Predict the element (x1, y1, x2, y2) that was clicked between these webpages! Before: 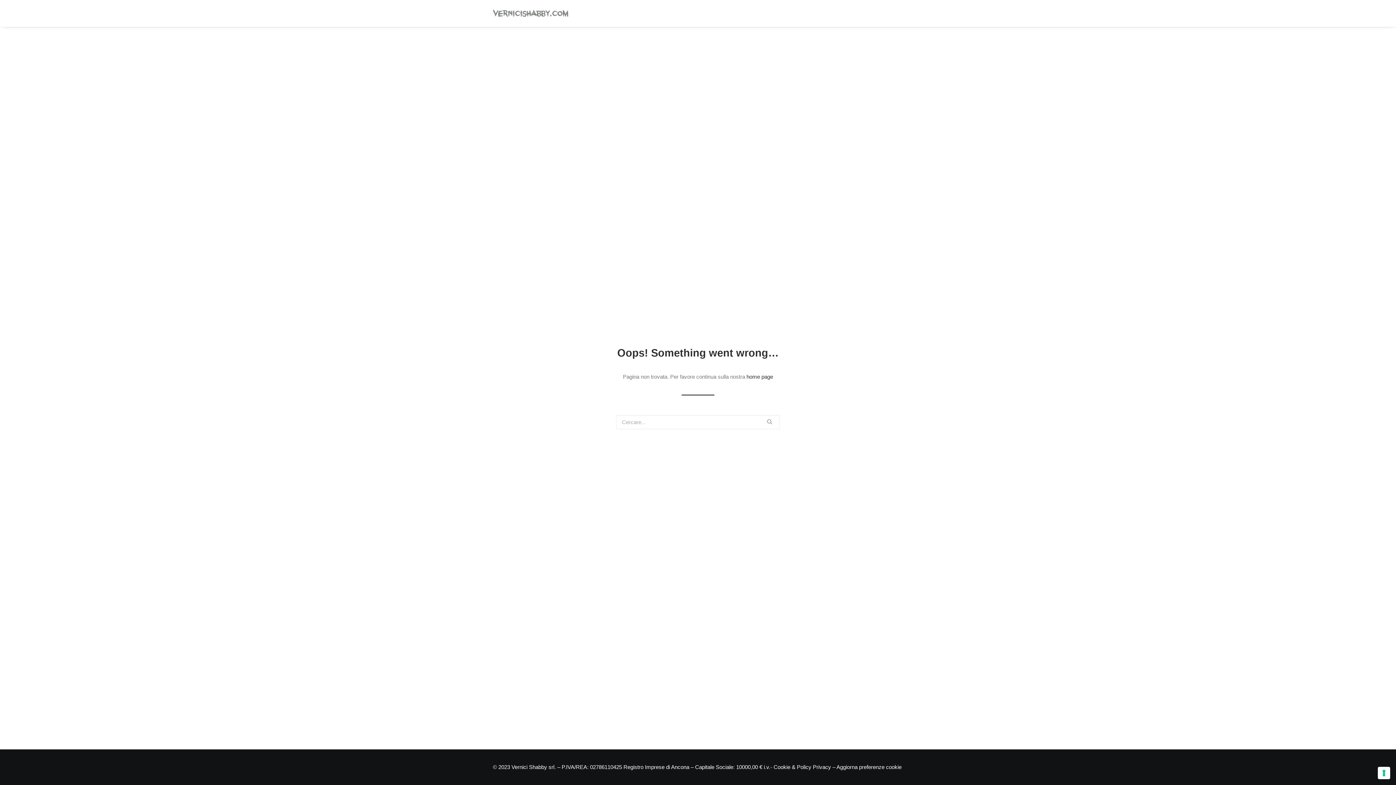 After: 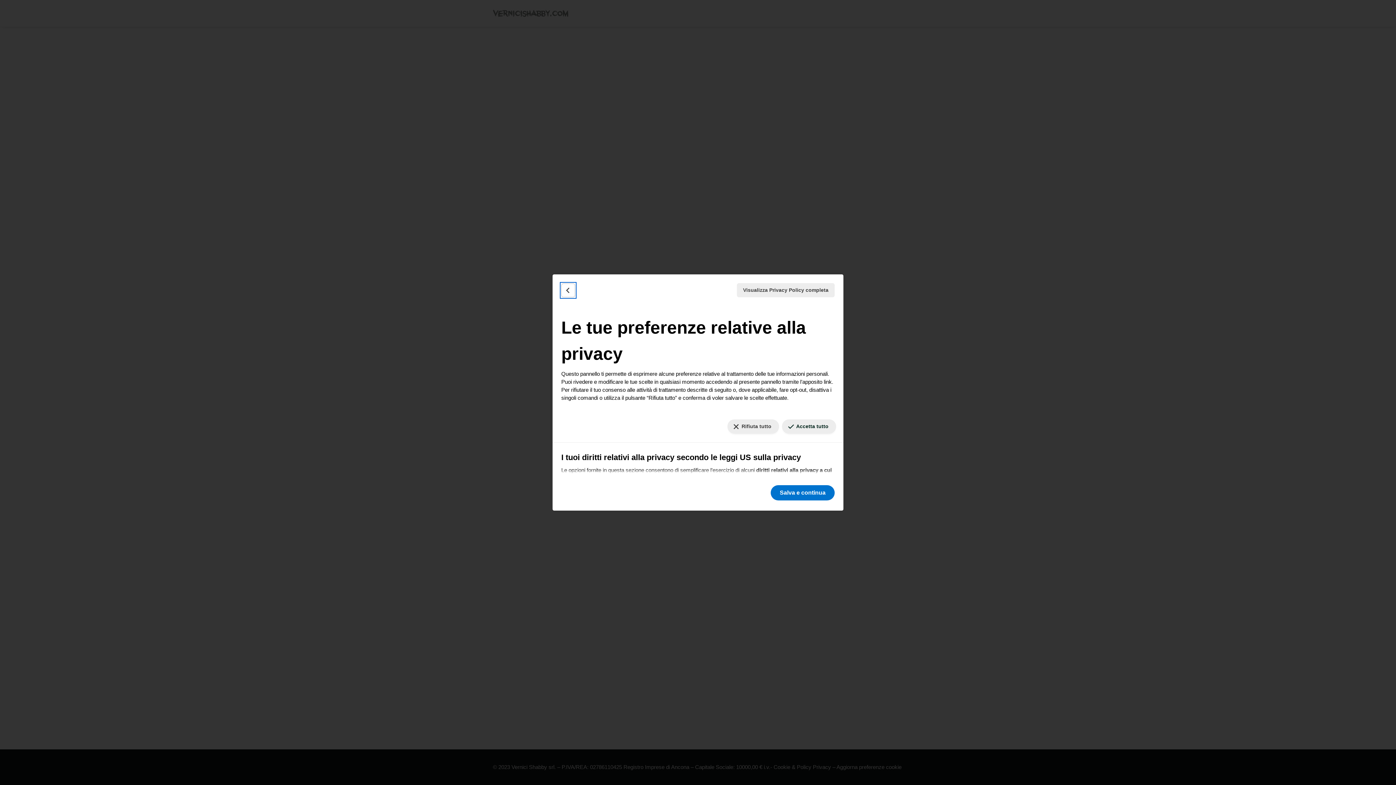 Action: label: Le tue preferenze relative al consenso per le tecnologie di tracciamento bbox: (1378, 767, 1390, 779)